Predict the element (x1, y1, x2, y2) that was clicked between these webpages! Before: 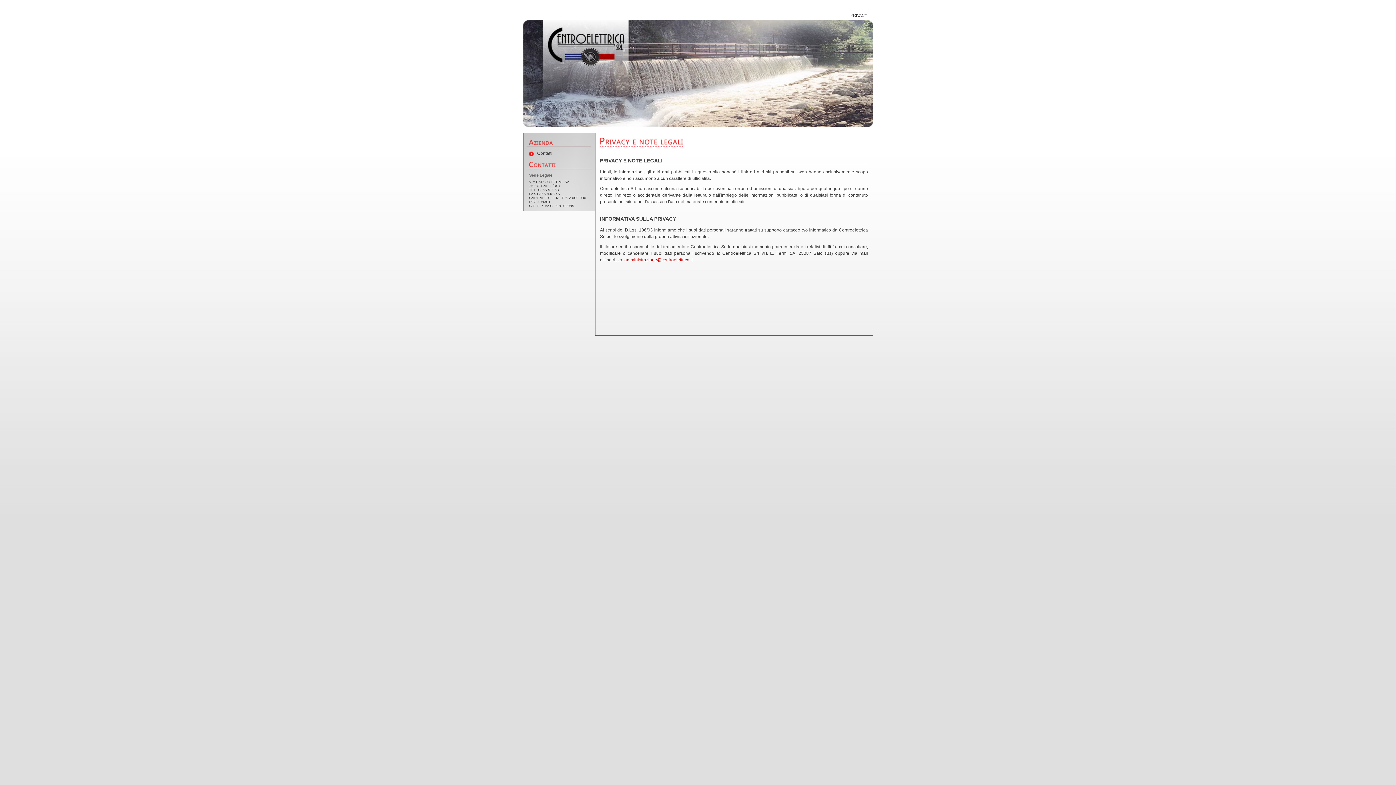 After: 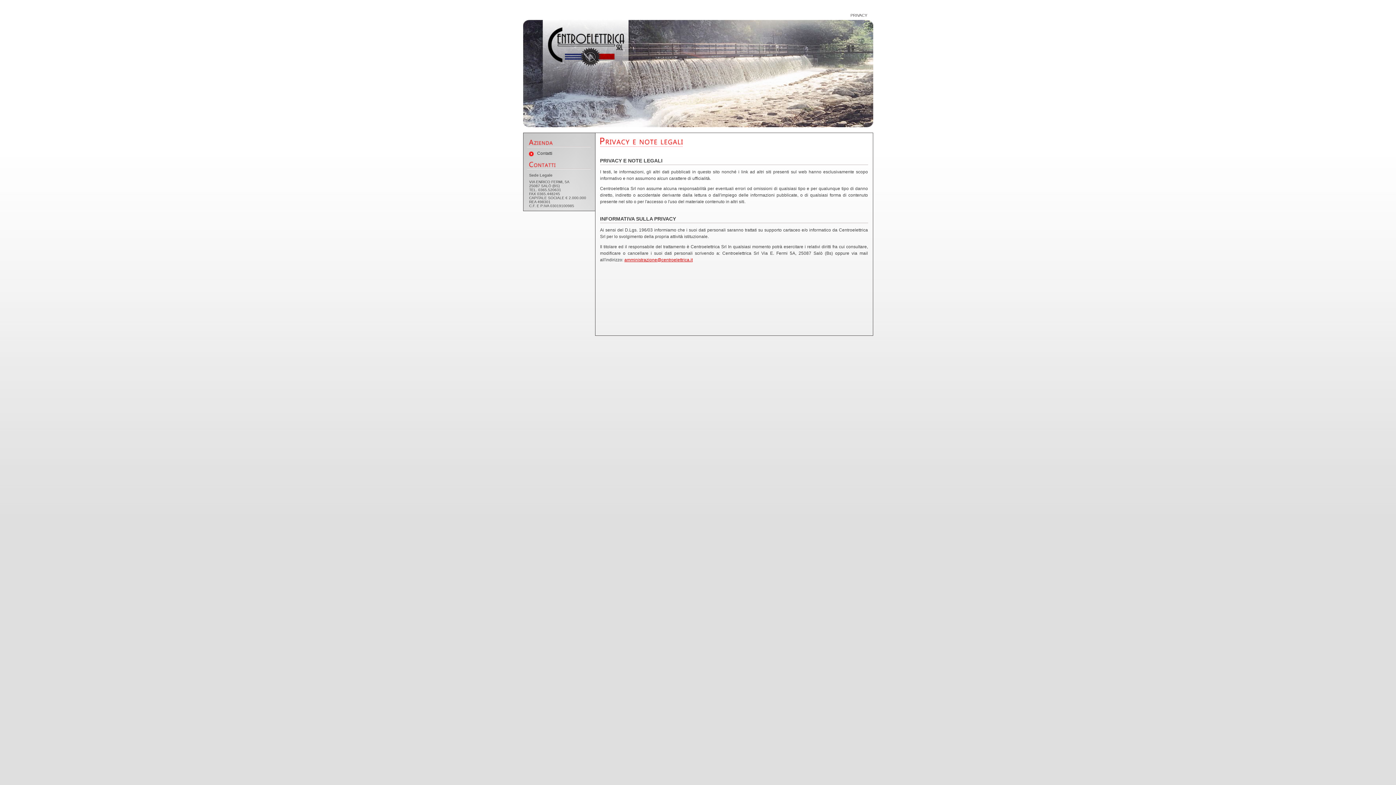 Action: bbox: (624, 257, 692, 262) label: amministrazione@centroelettrica.it